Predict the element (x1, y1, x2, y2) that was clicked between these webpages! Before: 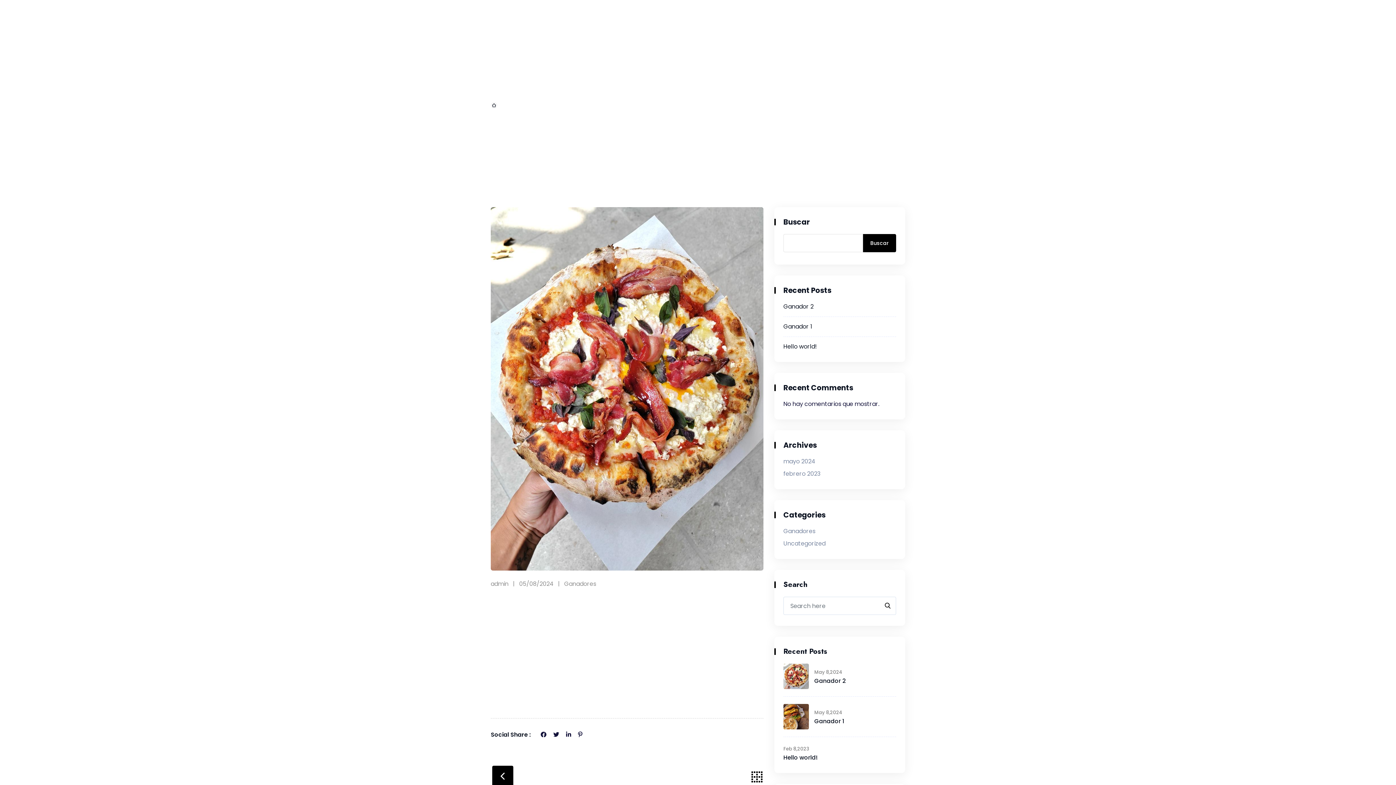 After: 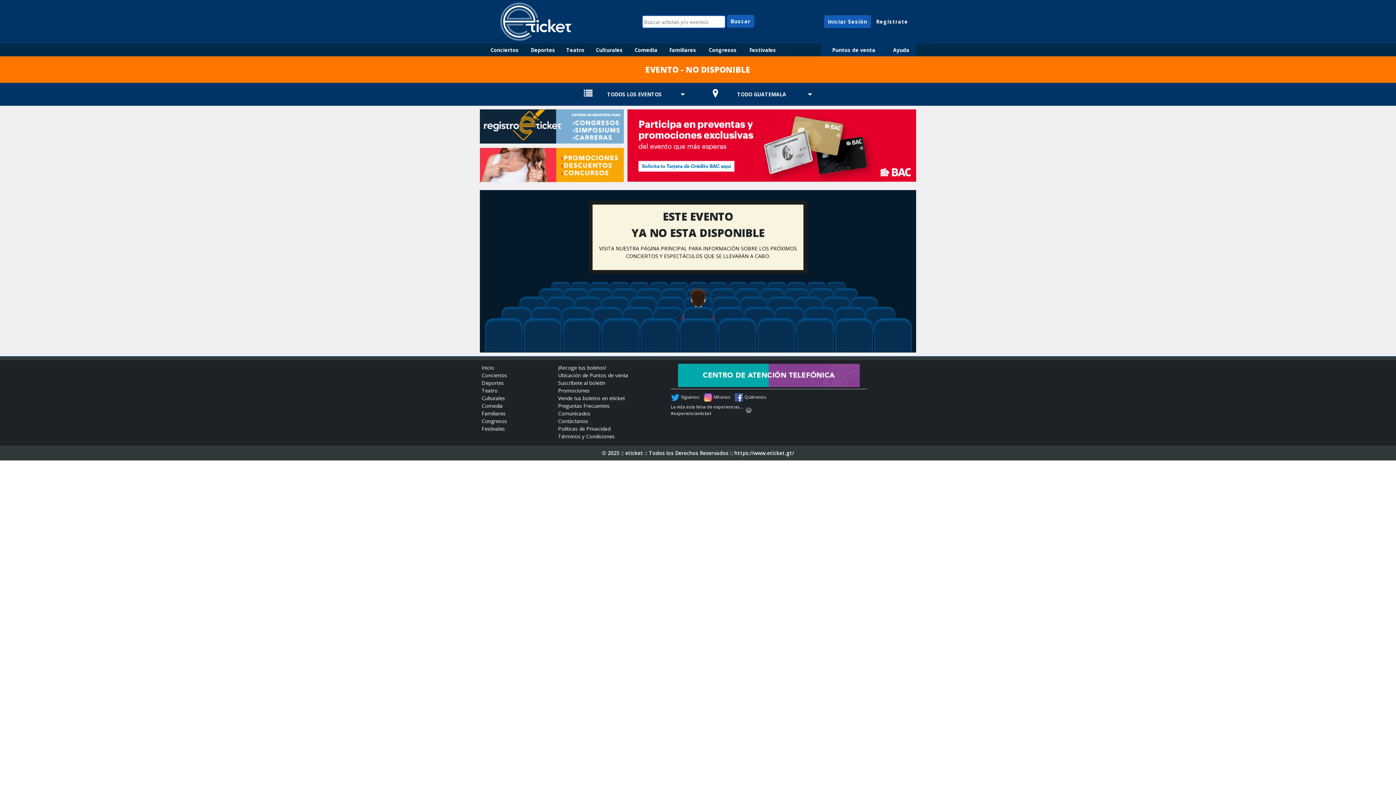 Action: bbox: (797, 31, 824, 39) label: BOLETOS